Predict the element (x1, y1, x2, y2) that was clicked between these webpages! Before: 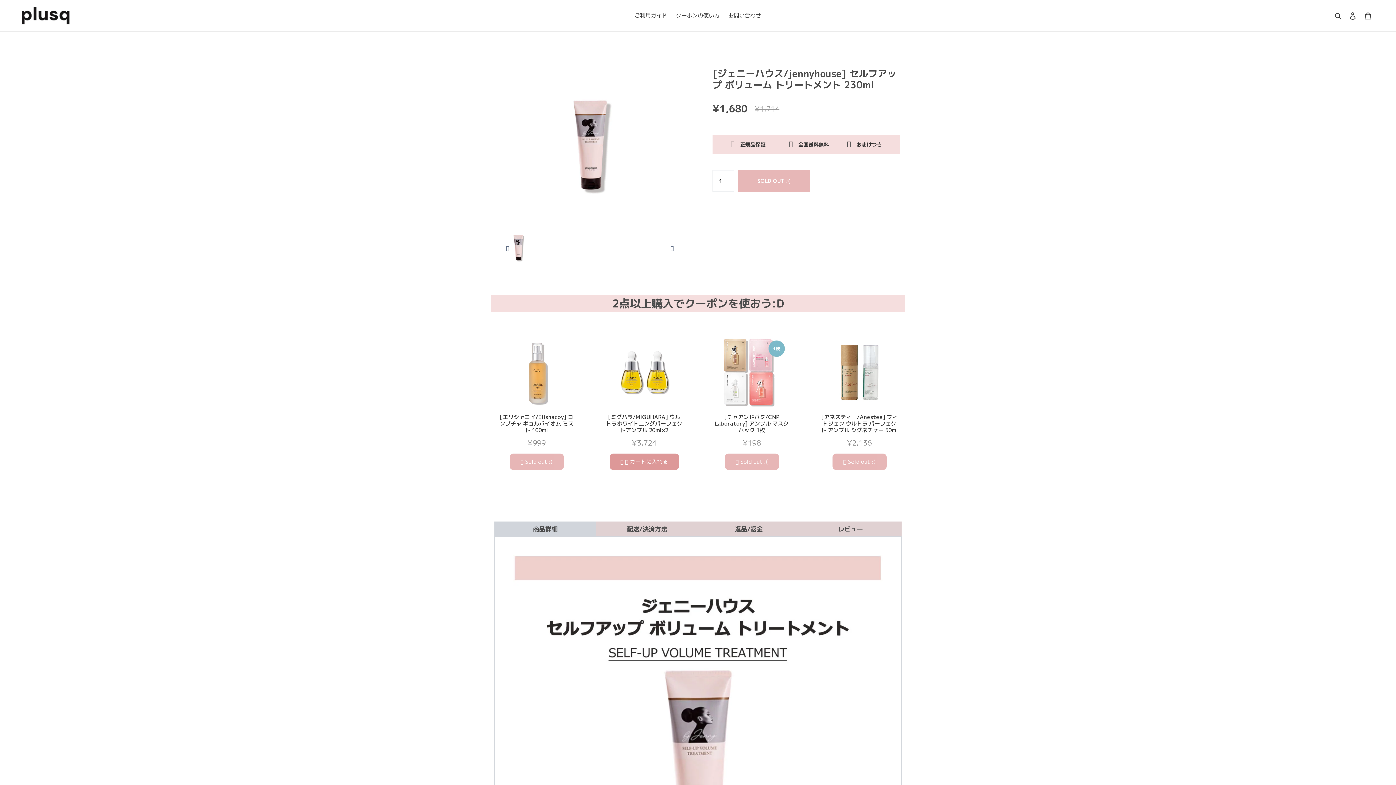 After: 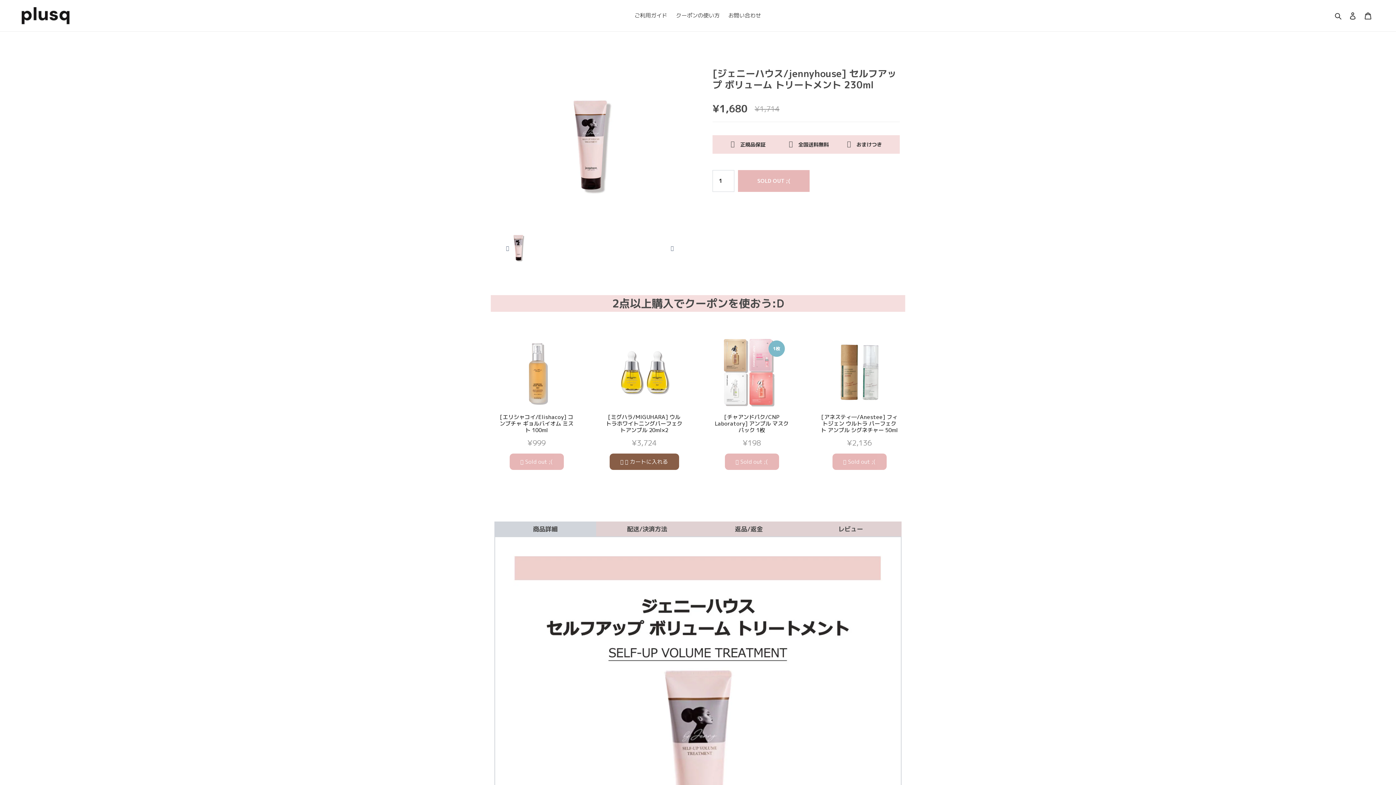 Action: bbox: (609, 453, 679, 470) label: カートに入れる